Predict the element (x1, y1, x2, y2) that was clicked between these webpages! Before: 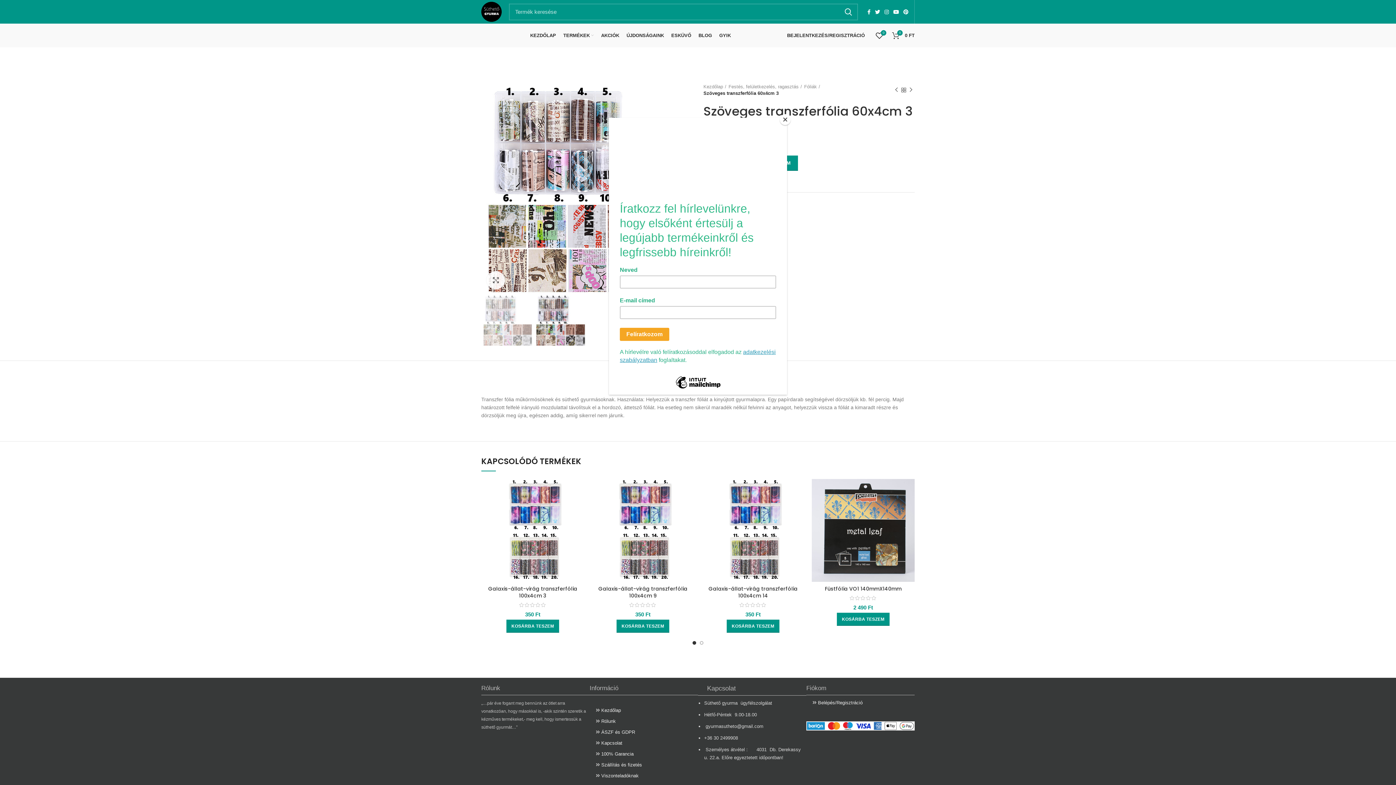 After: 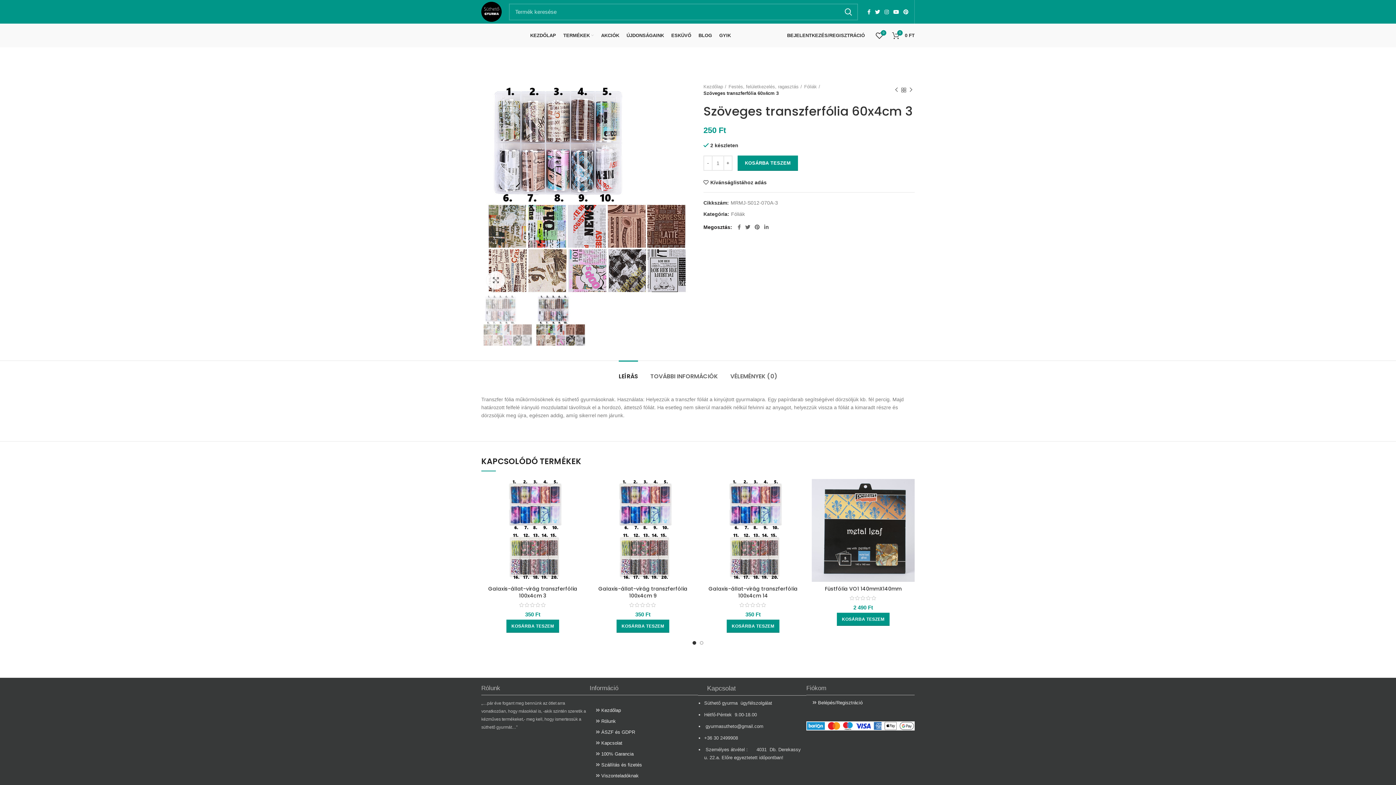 Action: bbox: (780, 114, 790, 125) label: Close